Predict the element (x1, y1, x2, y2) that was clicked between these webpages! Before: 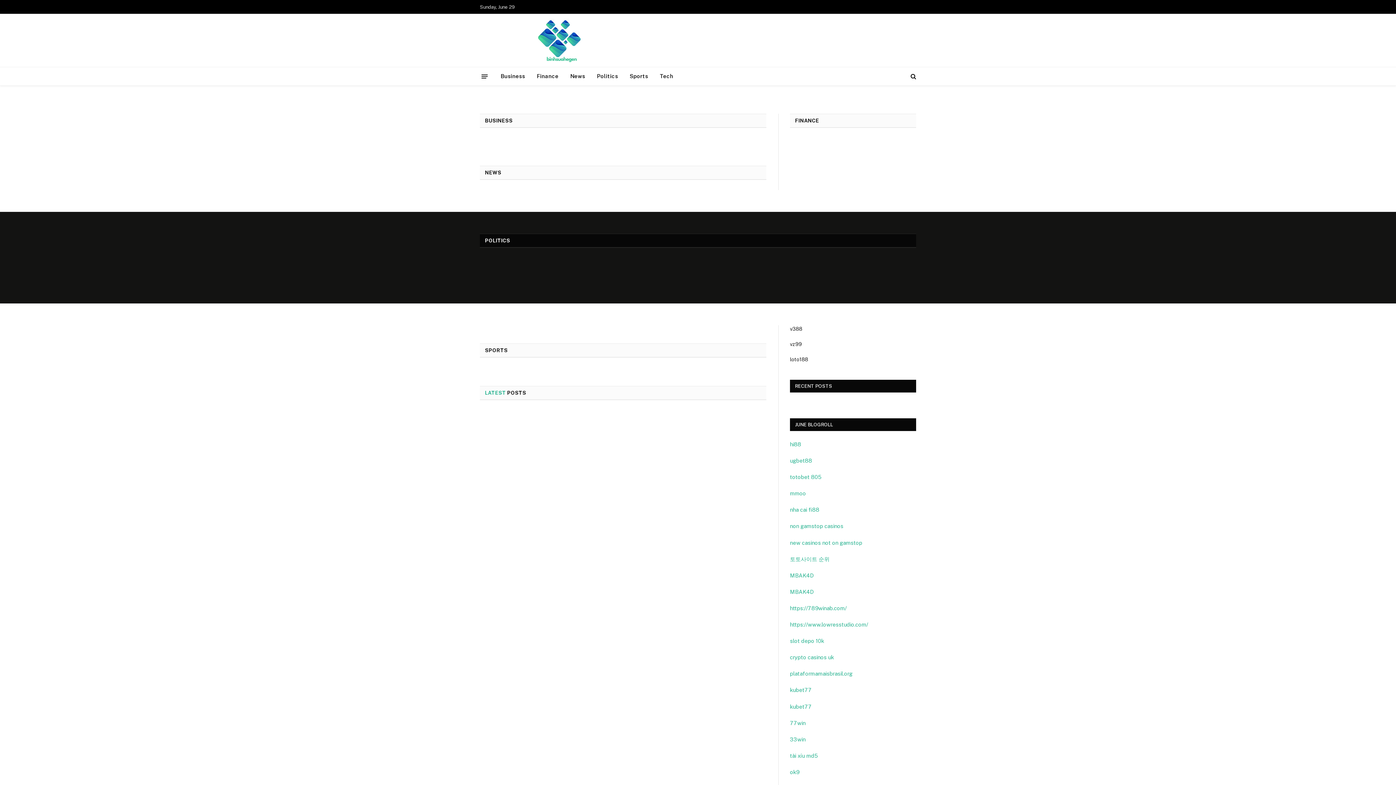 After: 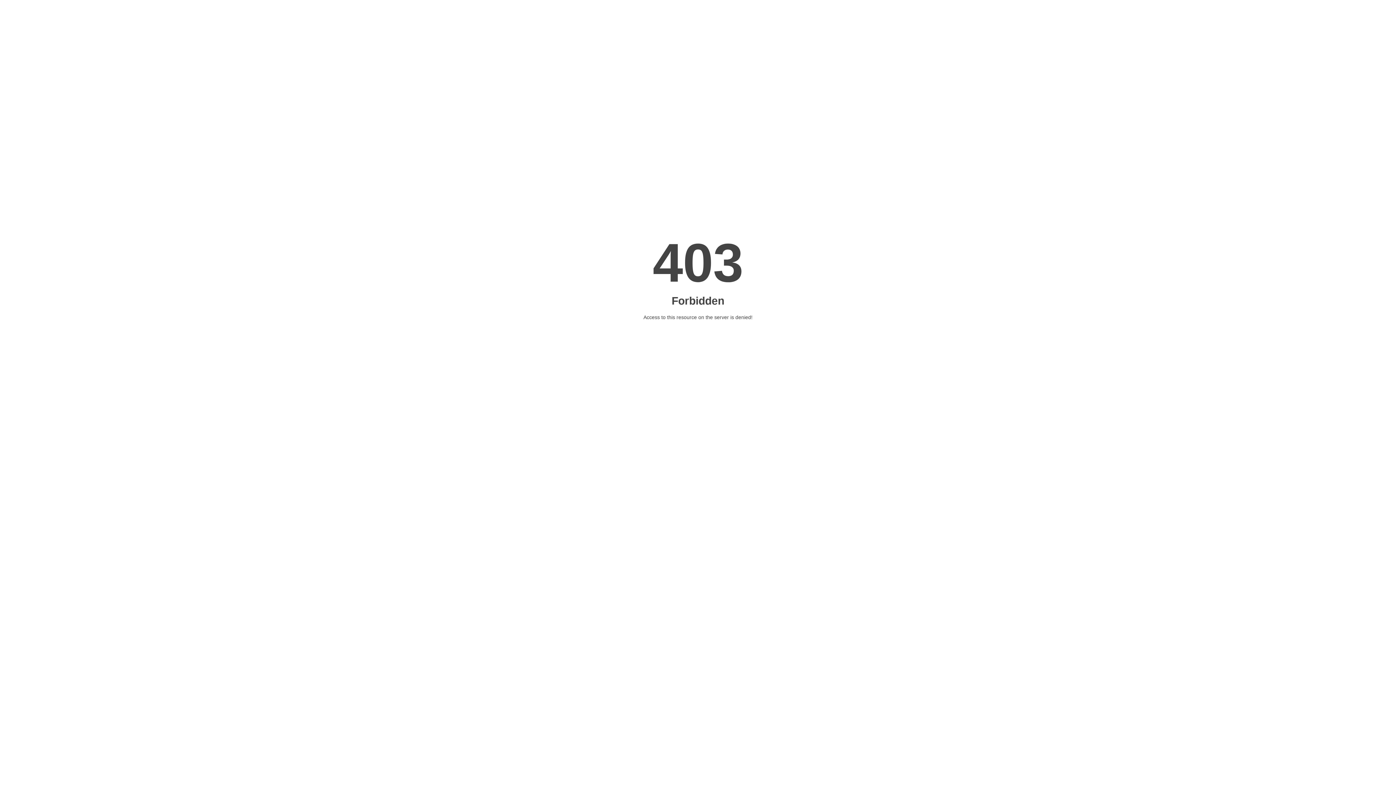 Action: label: MBAK4D bbox: (790, 572, 814, 578)